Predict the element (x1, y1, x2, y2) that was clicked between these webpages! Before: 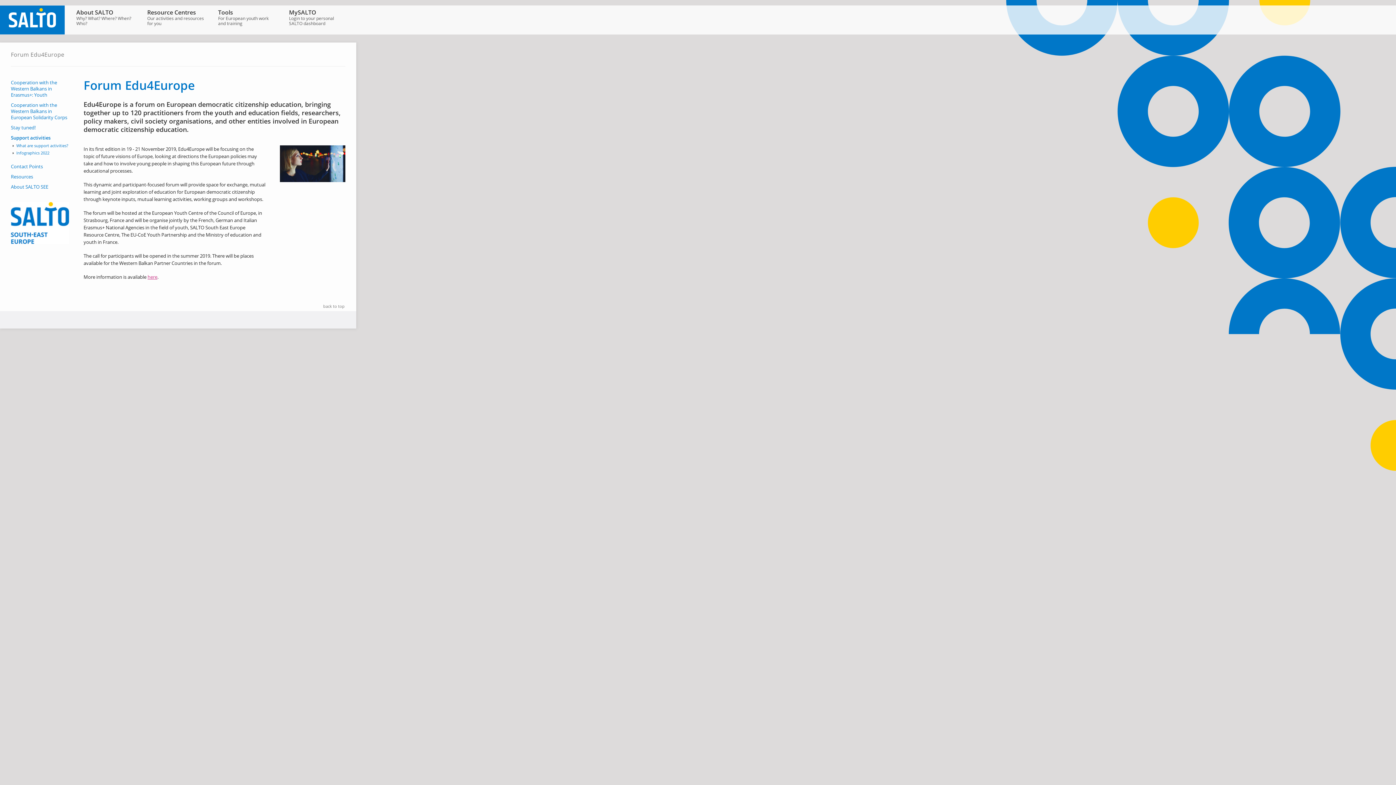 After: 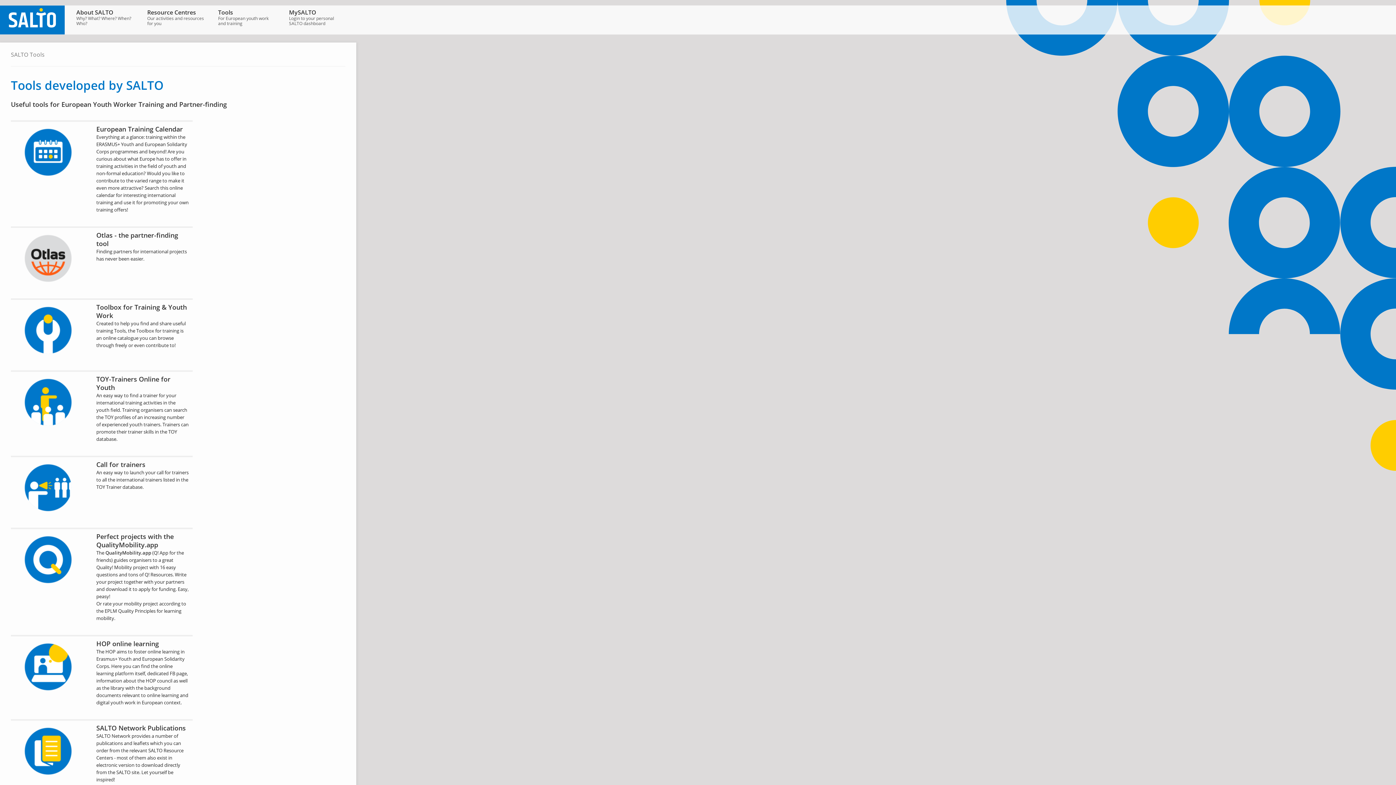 Action: label: Tools
For European youth work and training bbox: (214, 5, 278, 32)